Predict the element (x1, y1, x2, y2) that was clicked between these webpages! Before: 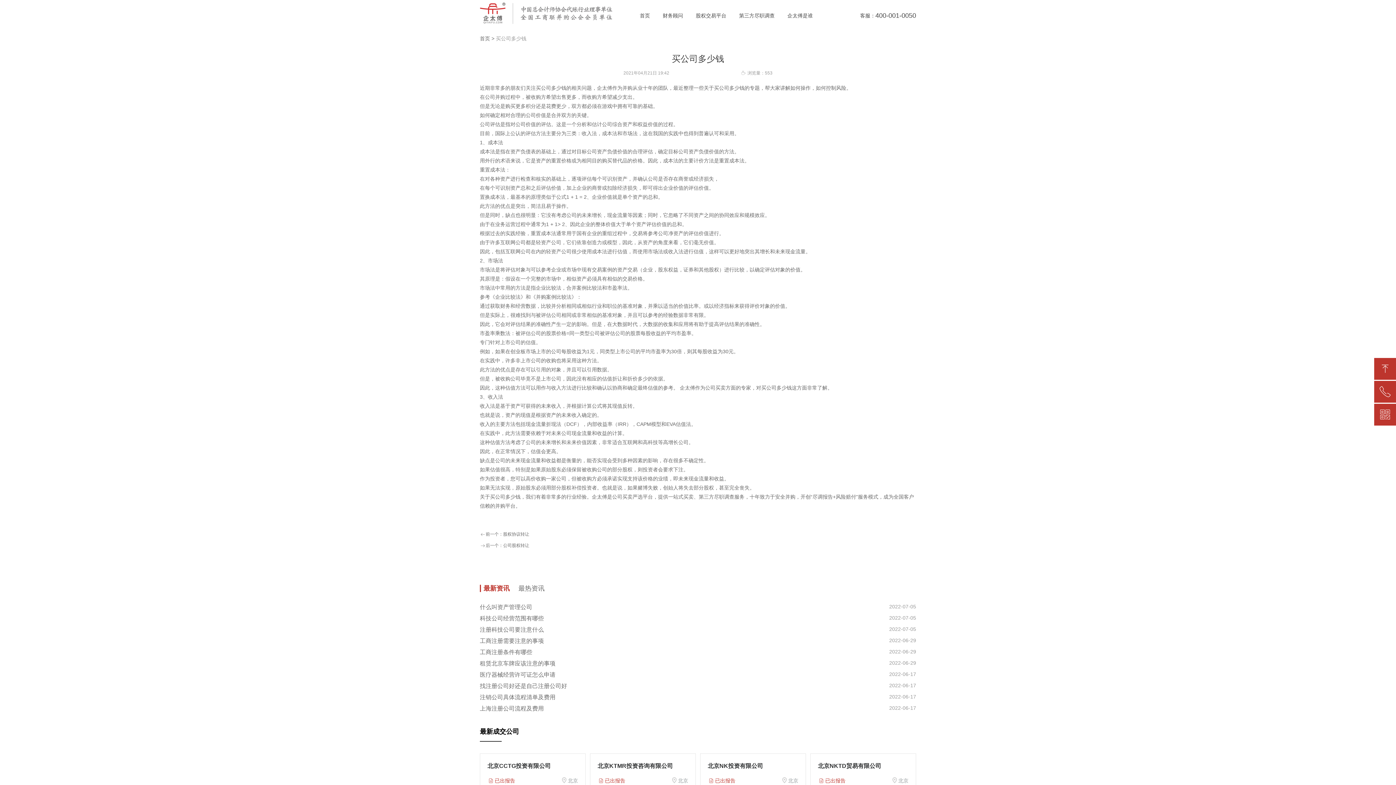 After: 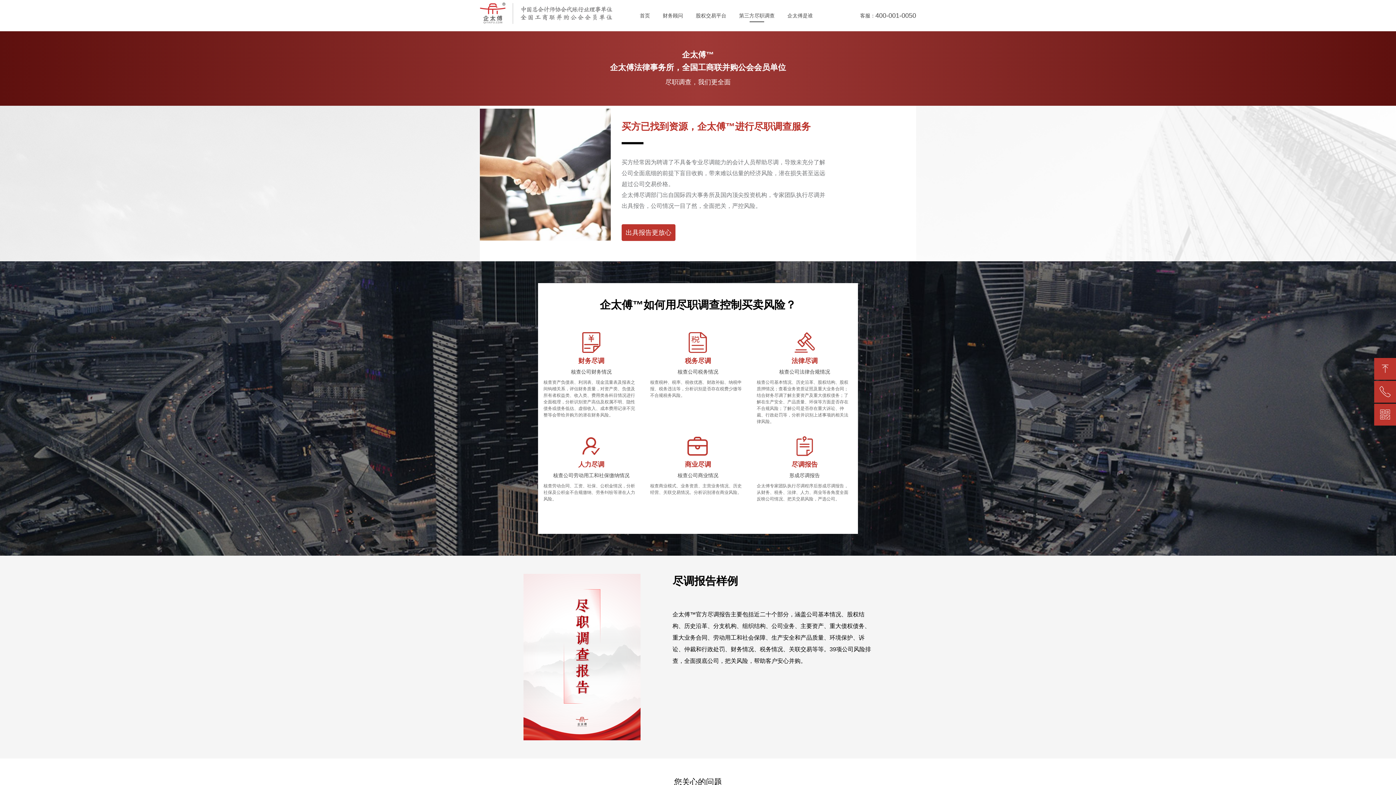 Action: label: 第三方尽职调查 bbox: (739, 2, 774, 28)